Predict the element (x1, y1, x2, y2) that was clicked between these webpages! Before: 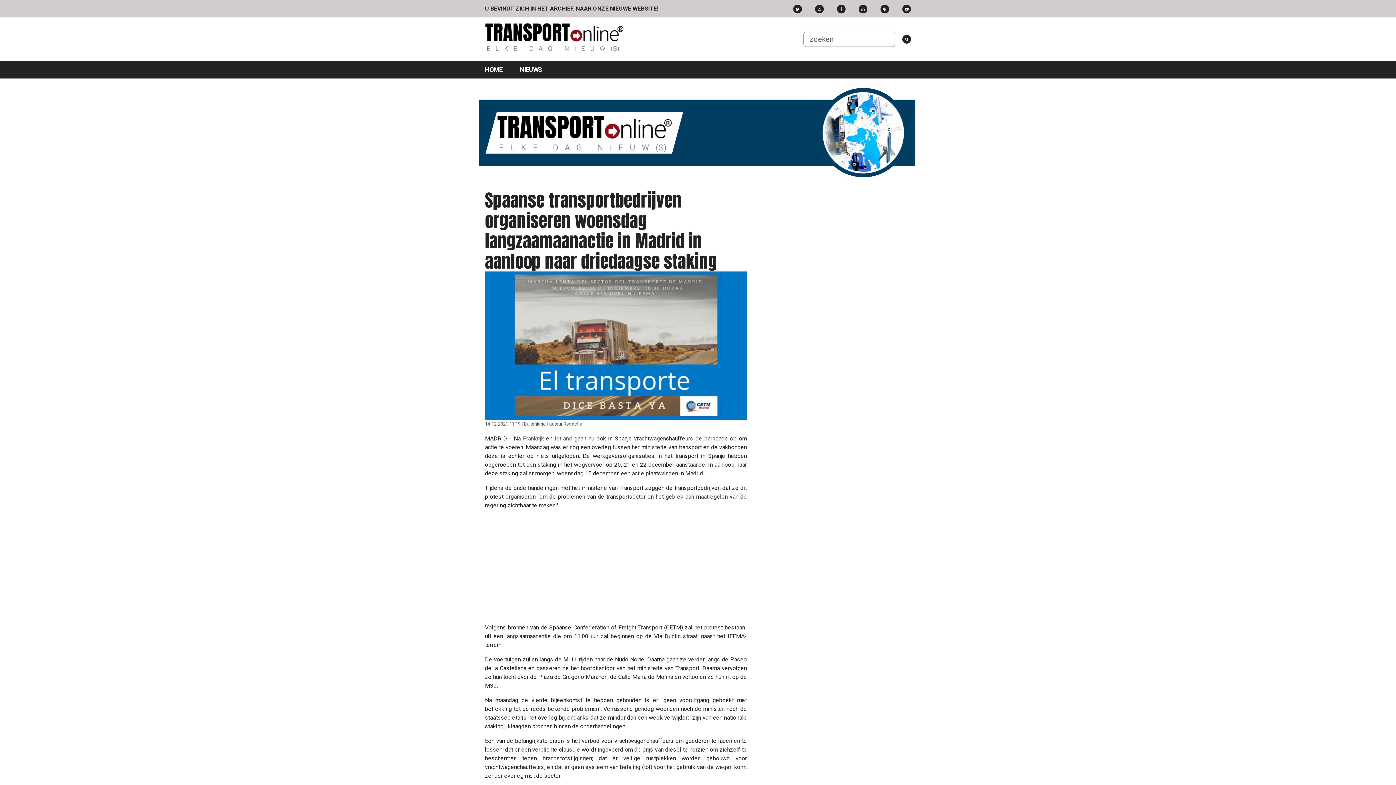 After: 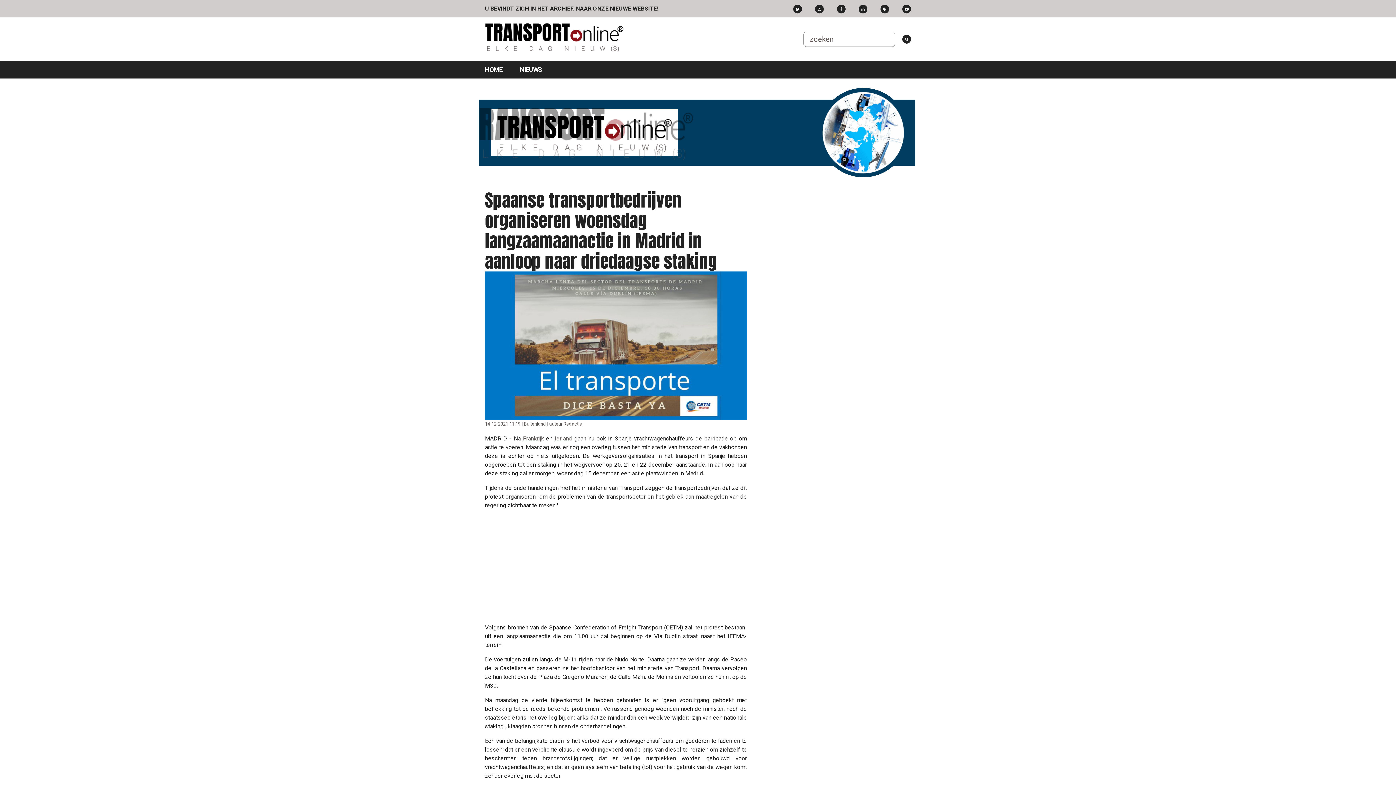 Action: bbox: (858, 4, 867, 13)